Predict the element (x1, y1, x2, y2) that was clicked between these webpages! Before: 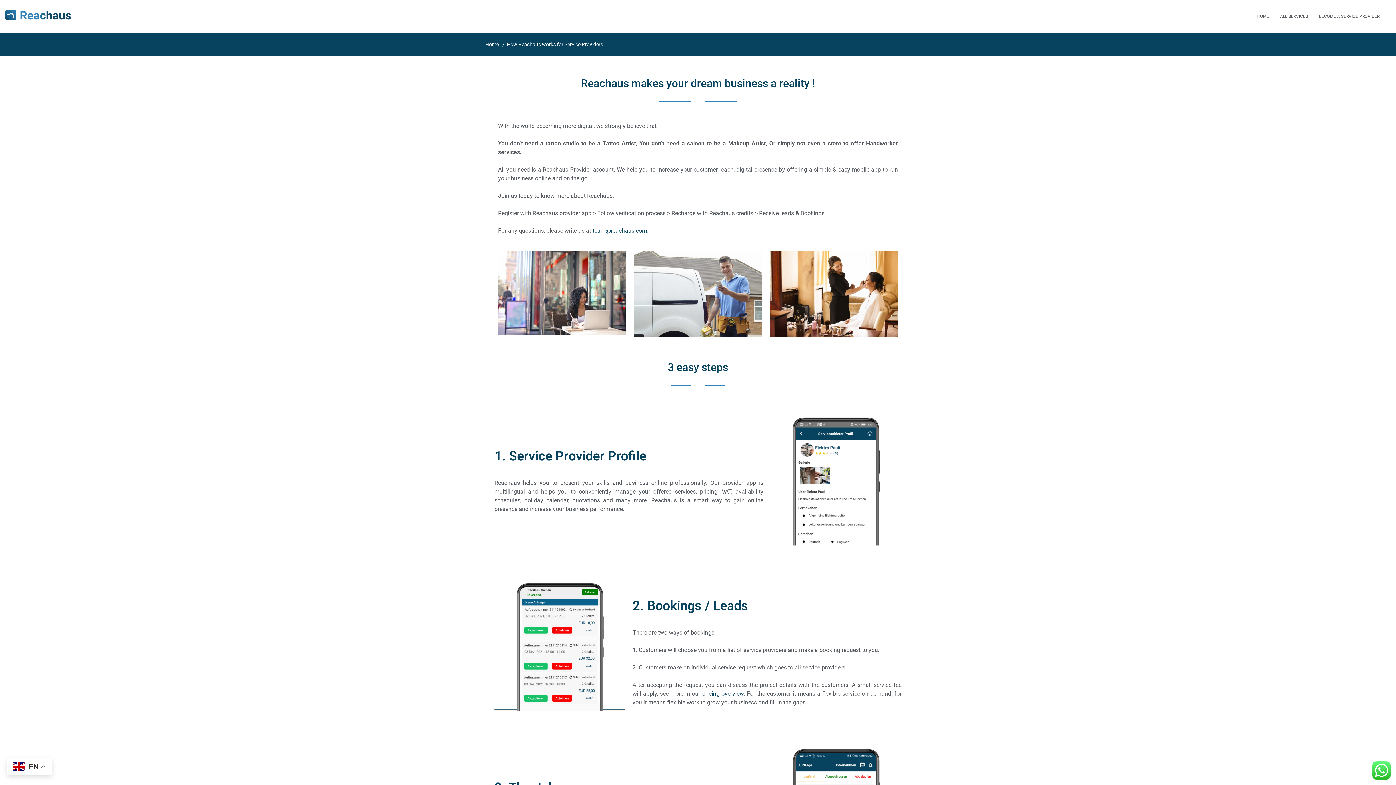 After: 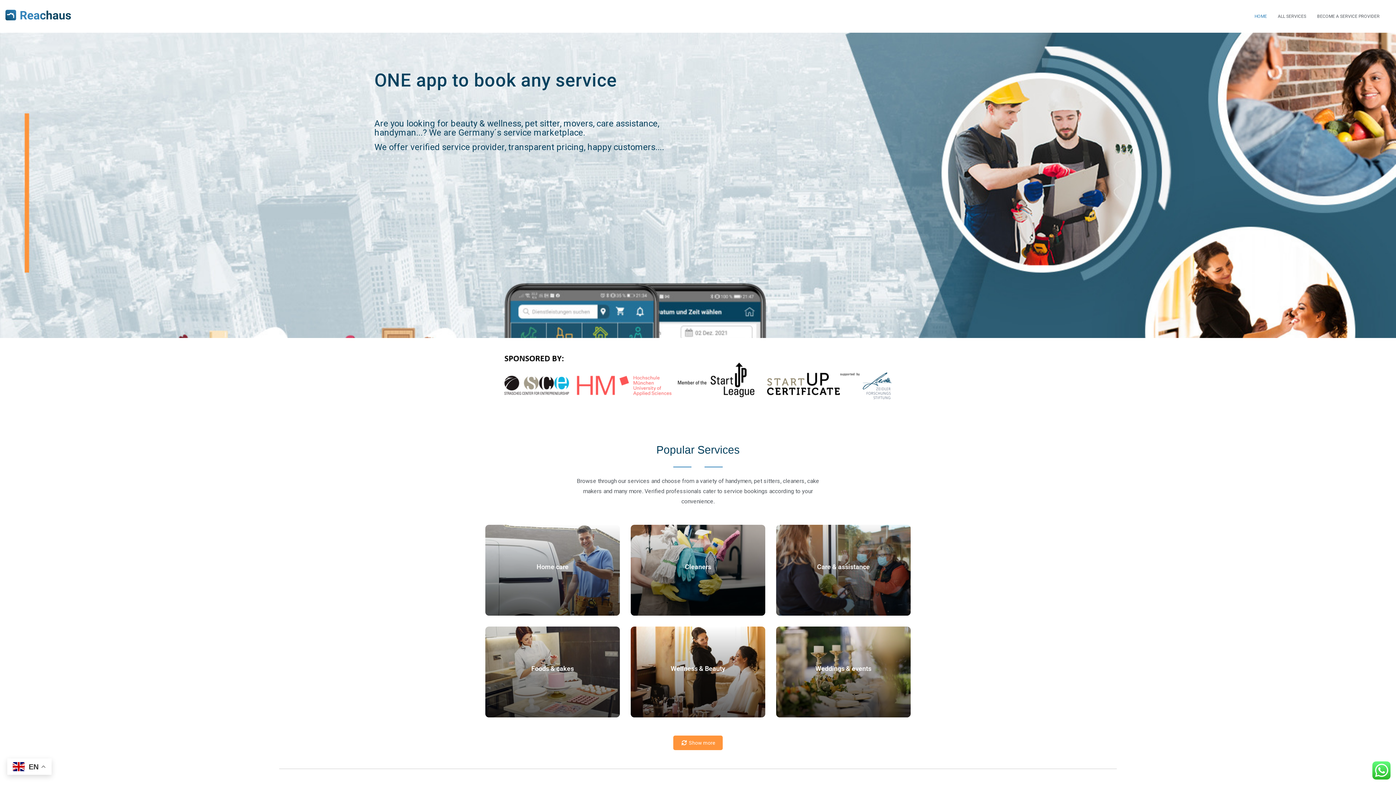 Action: label: HOME bbox: (1251, 0, 1274, 32)